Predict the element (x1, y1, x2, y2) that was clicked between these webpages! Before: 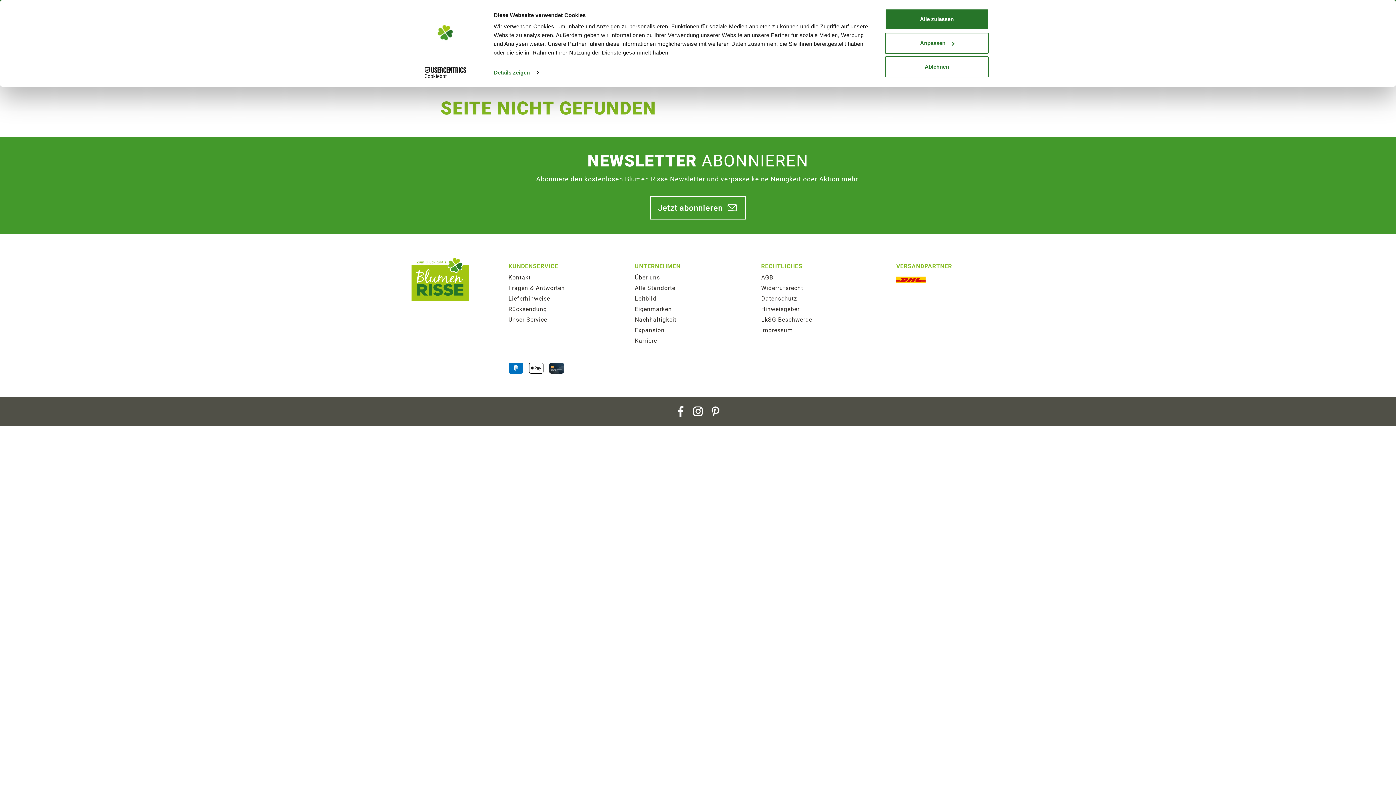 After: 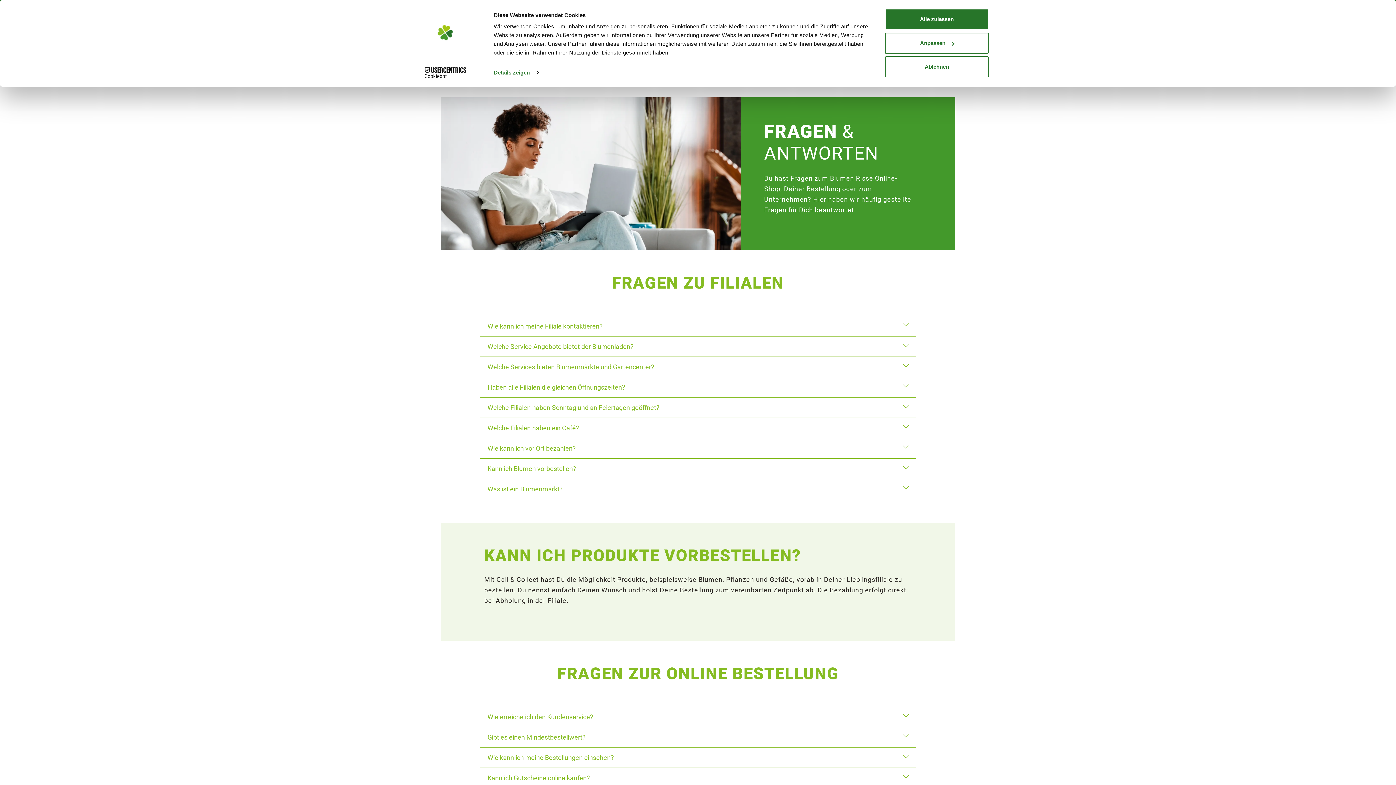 Action: label: Fragen & Antworten bbox: (508, 283, 634, 293)